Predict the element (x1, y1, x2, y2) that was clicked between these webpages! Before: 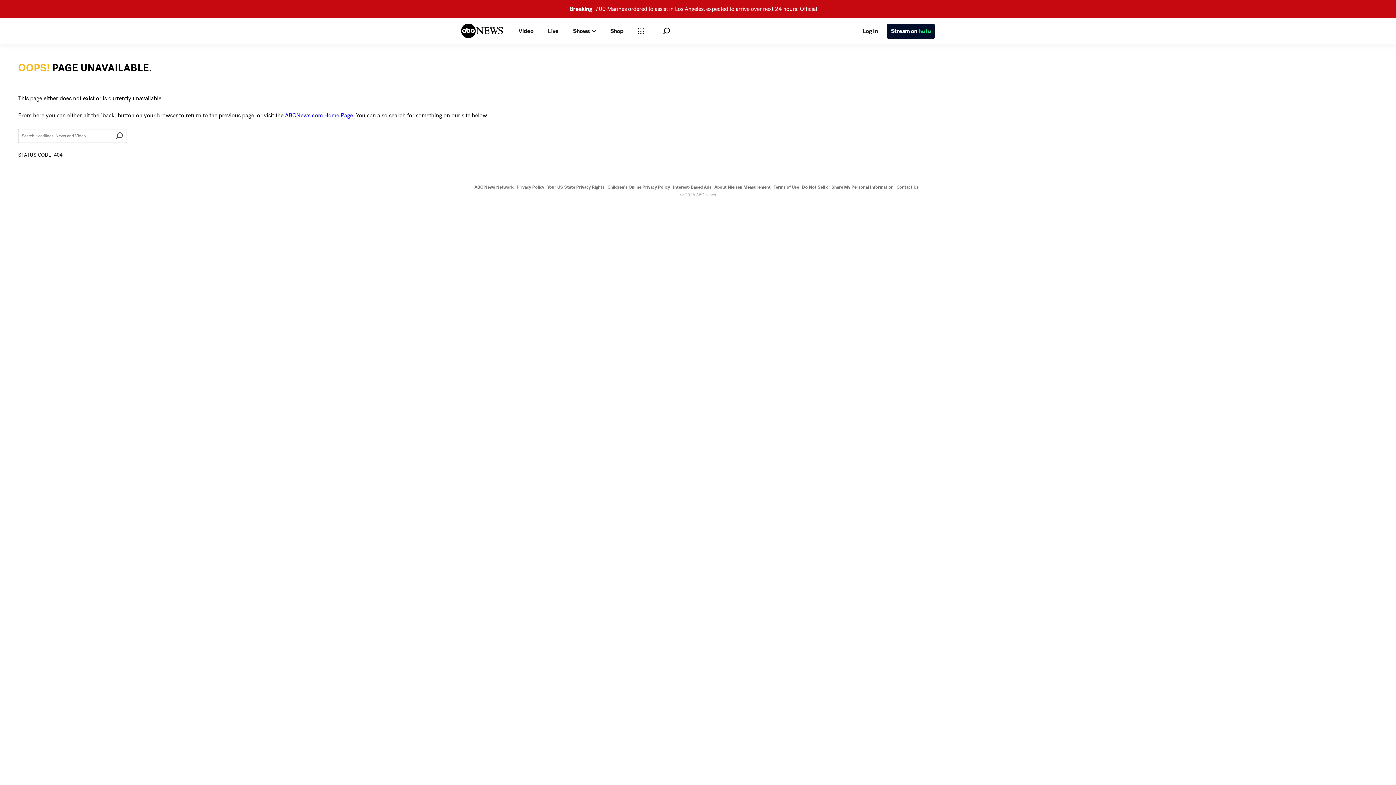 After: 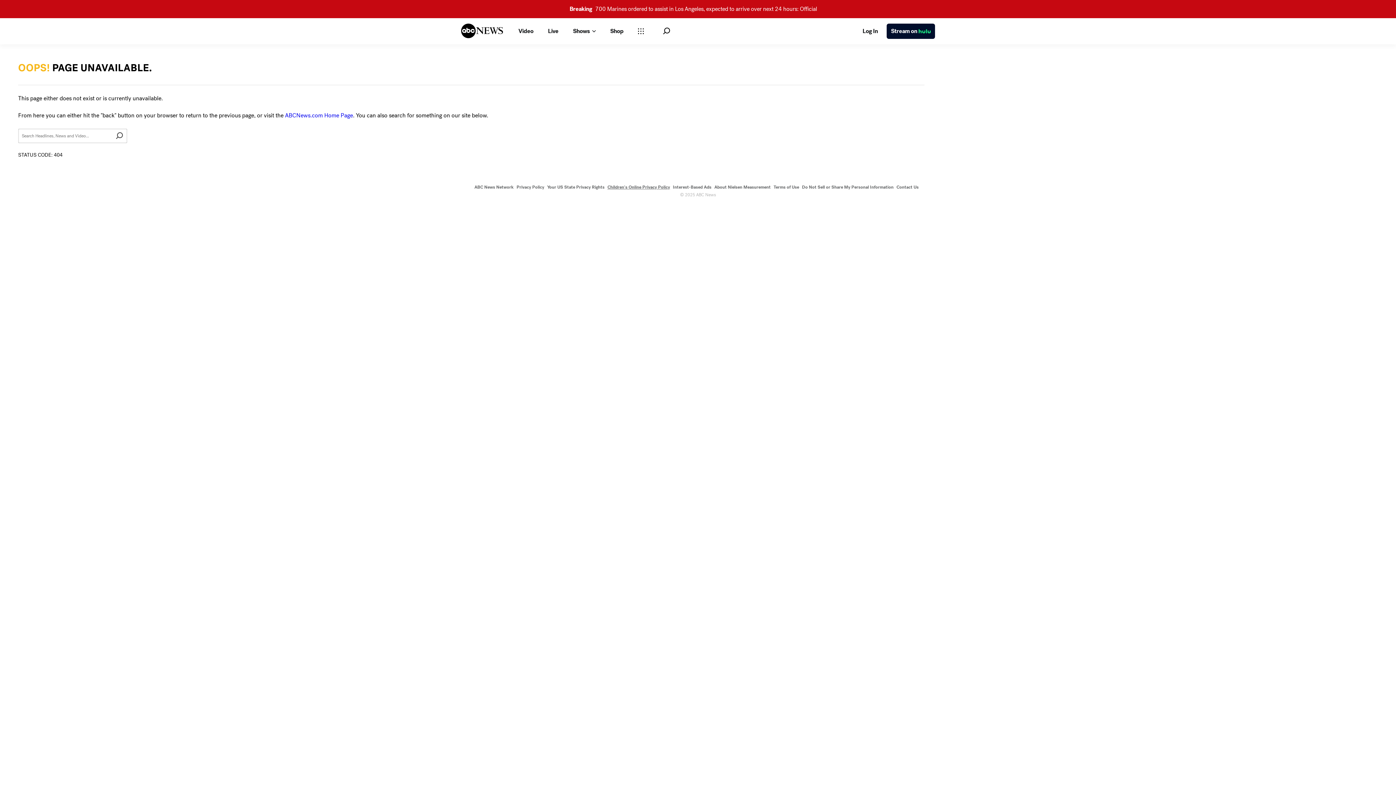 Action: label: Children's Online Privacy Policy bbox: (607, 184, 670, 190)